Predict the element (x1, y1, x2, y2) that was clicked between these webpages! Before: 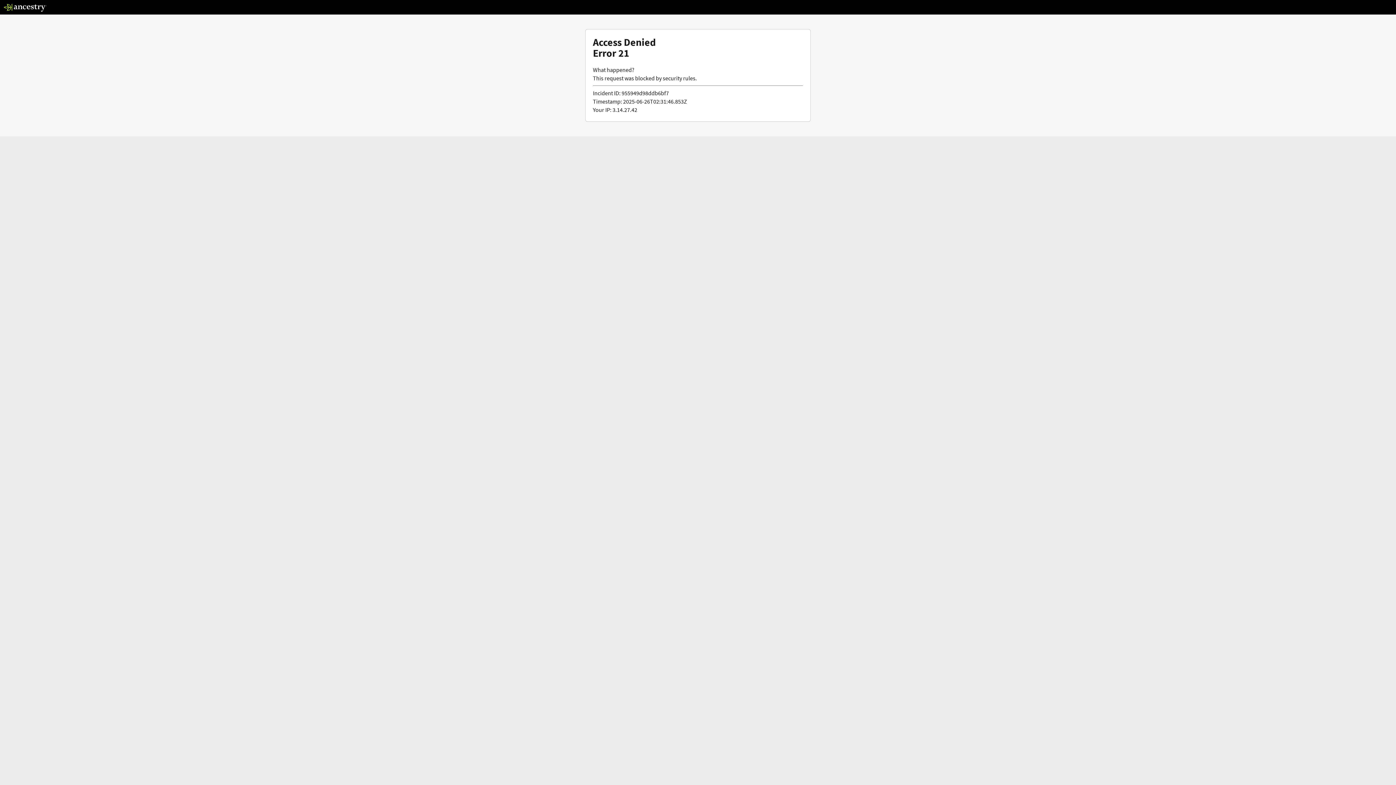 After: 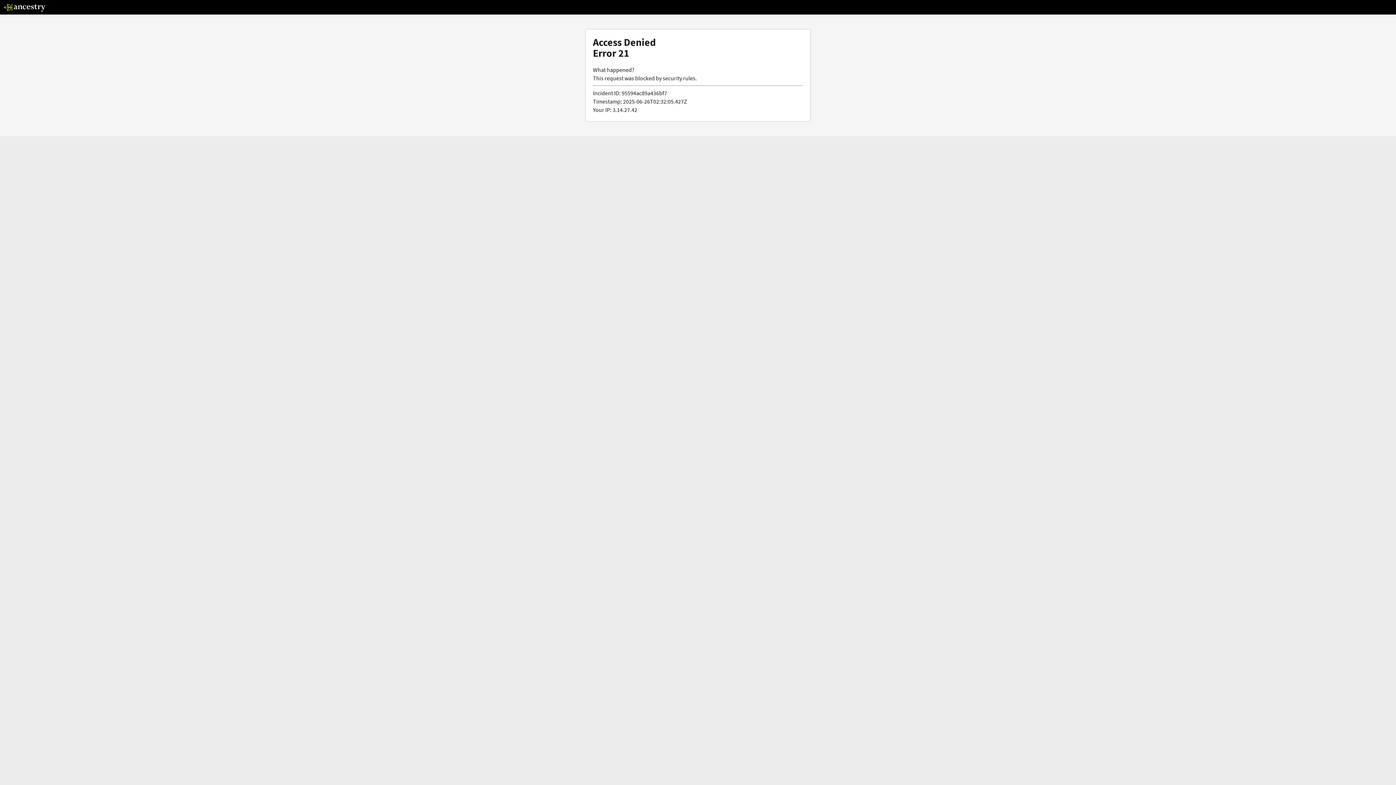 Action: bbox: (3, 5, 46, 13)